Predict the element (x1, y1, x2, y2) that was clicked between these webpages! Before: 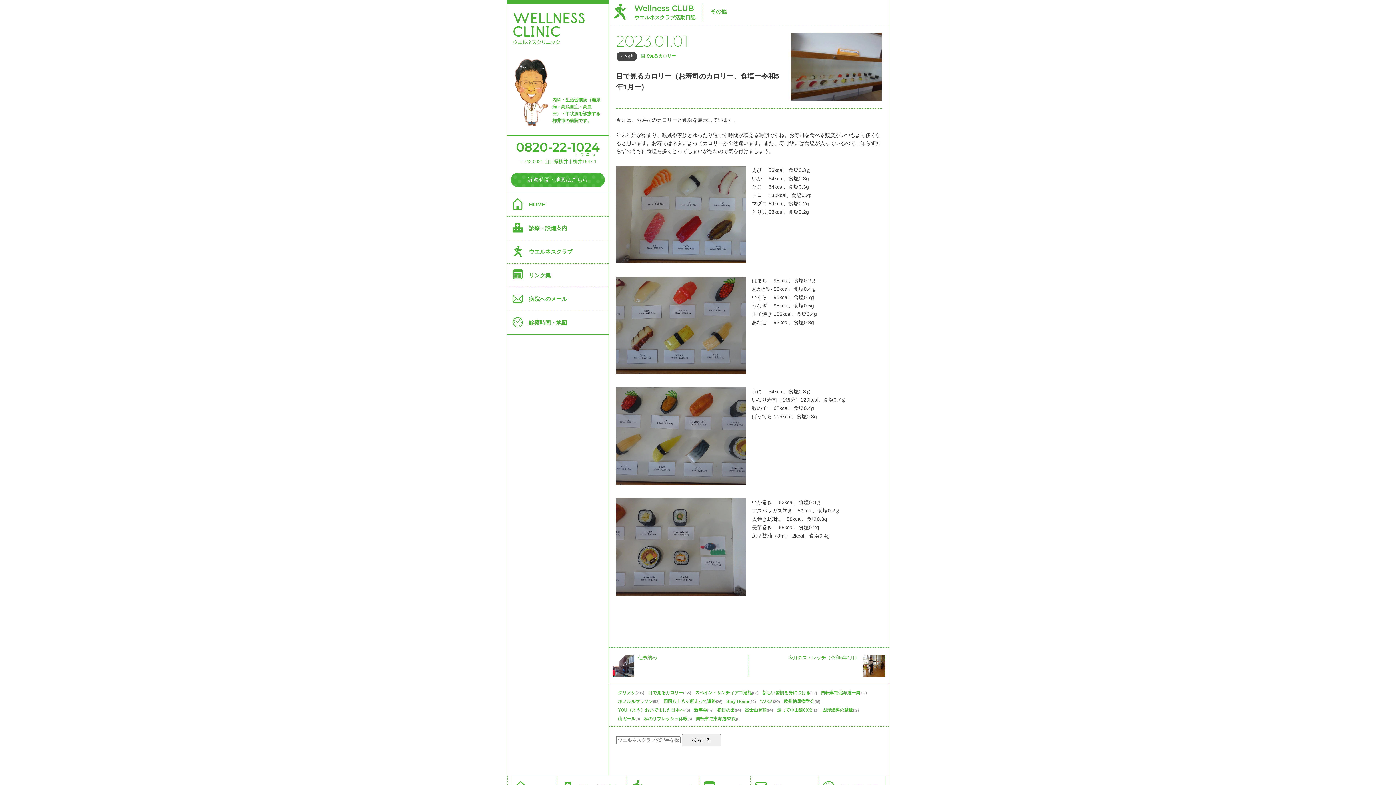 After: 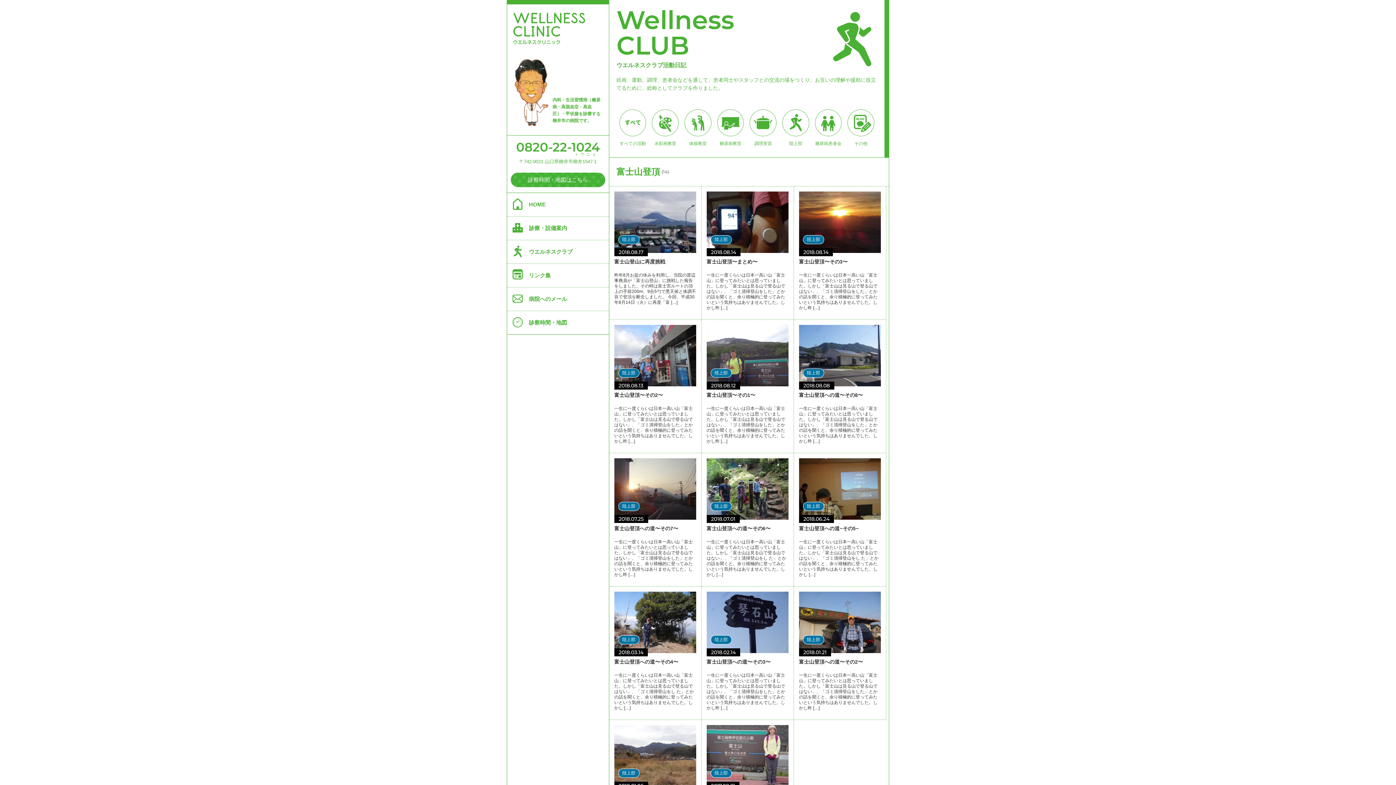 Action: label: 富士山登頂(14) bbox: (745, 705, 773, 714)